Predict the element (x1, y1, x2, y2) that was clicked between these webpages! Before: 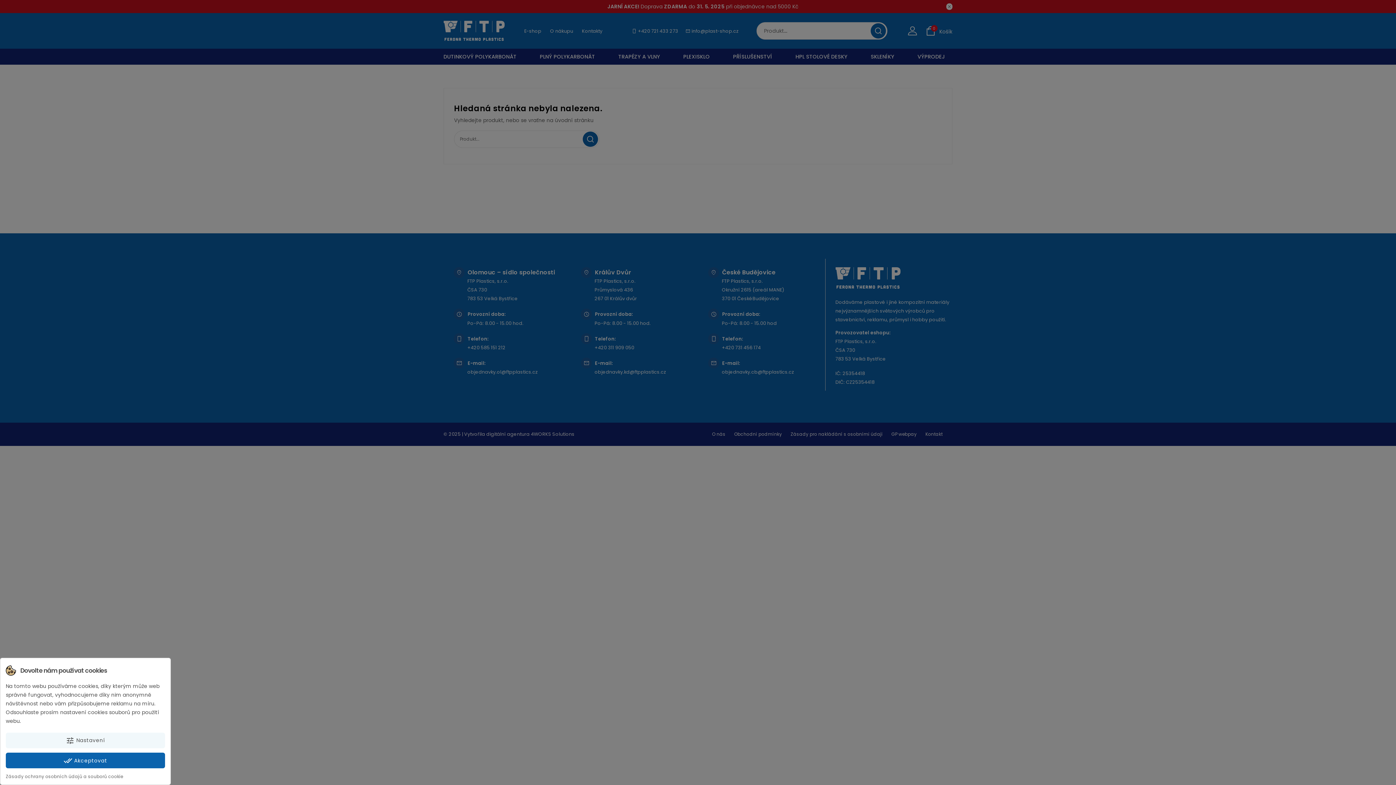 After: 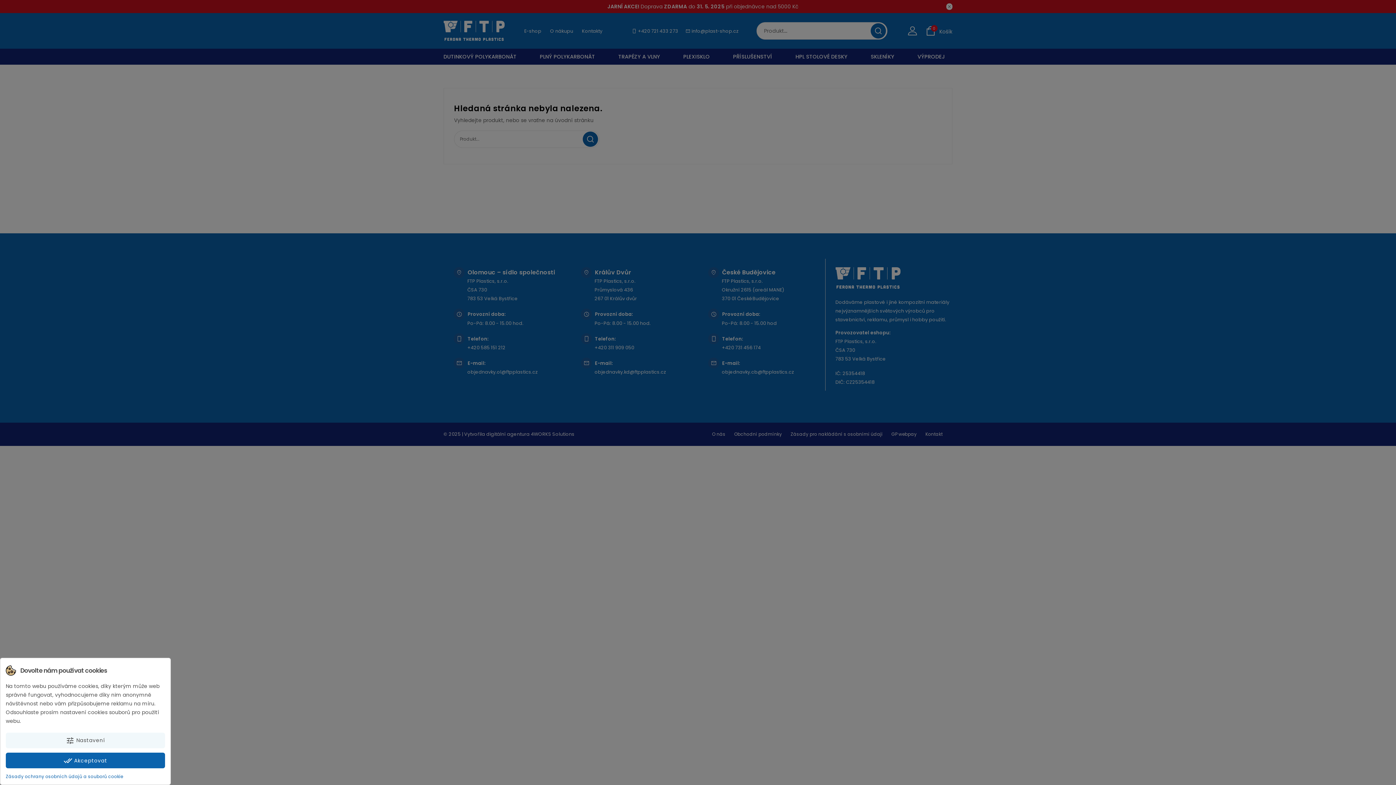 Action: label: Zásady ochrany osobních údajů a souborů cookie bbox: (5, 773, 123, 780)